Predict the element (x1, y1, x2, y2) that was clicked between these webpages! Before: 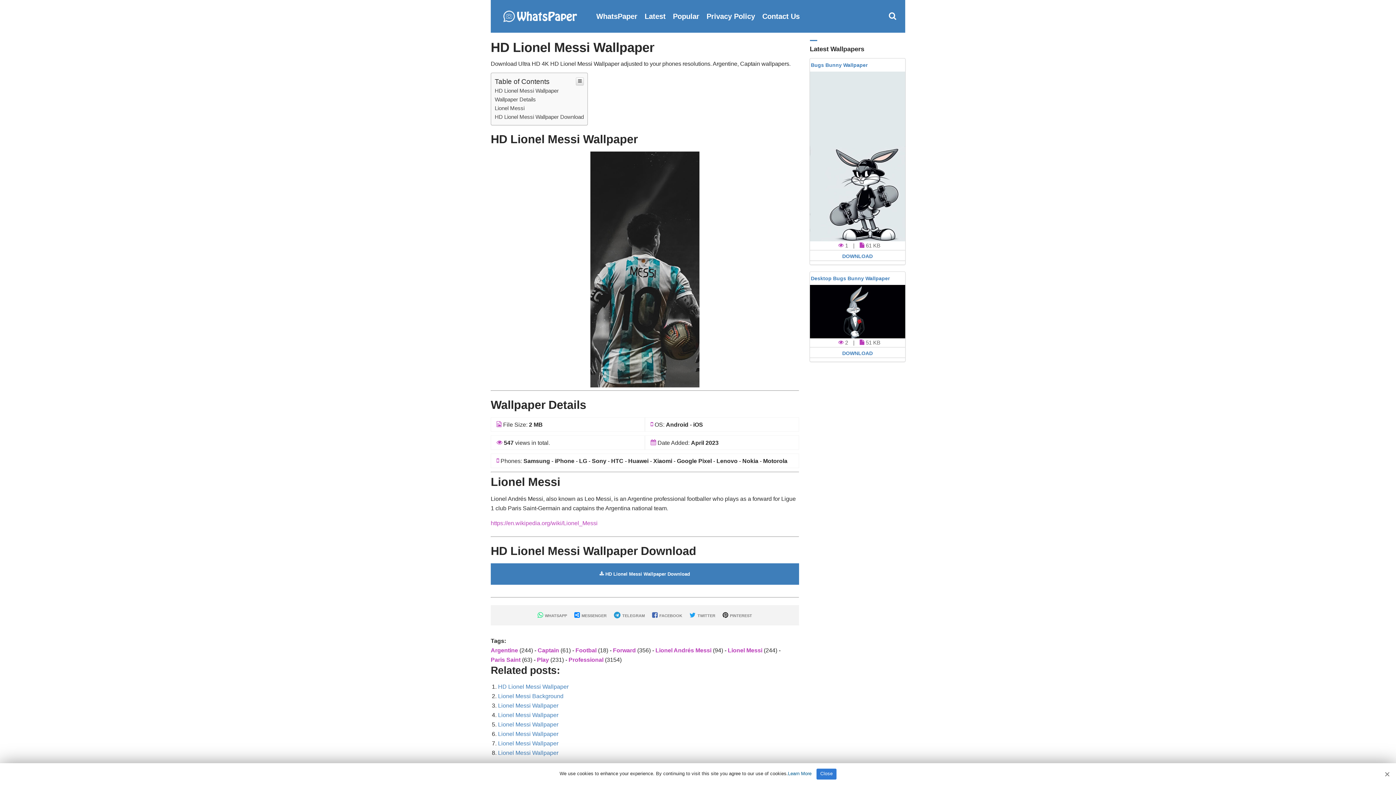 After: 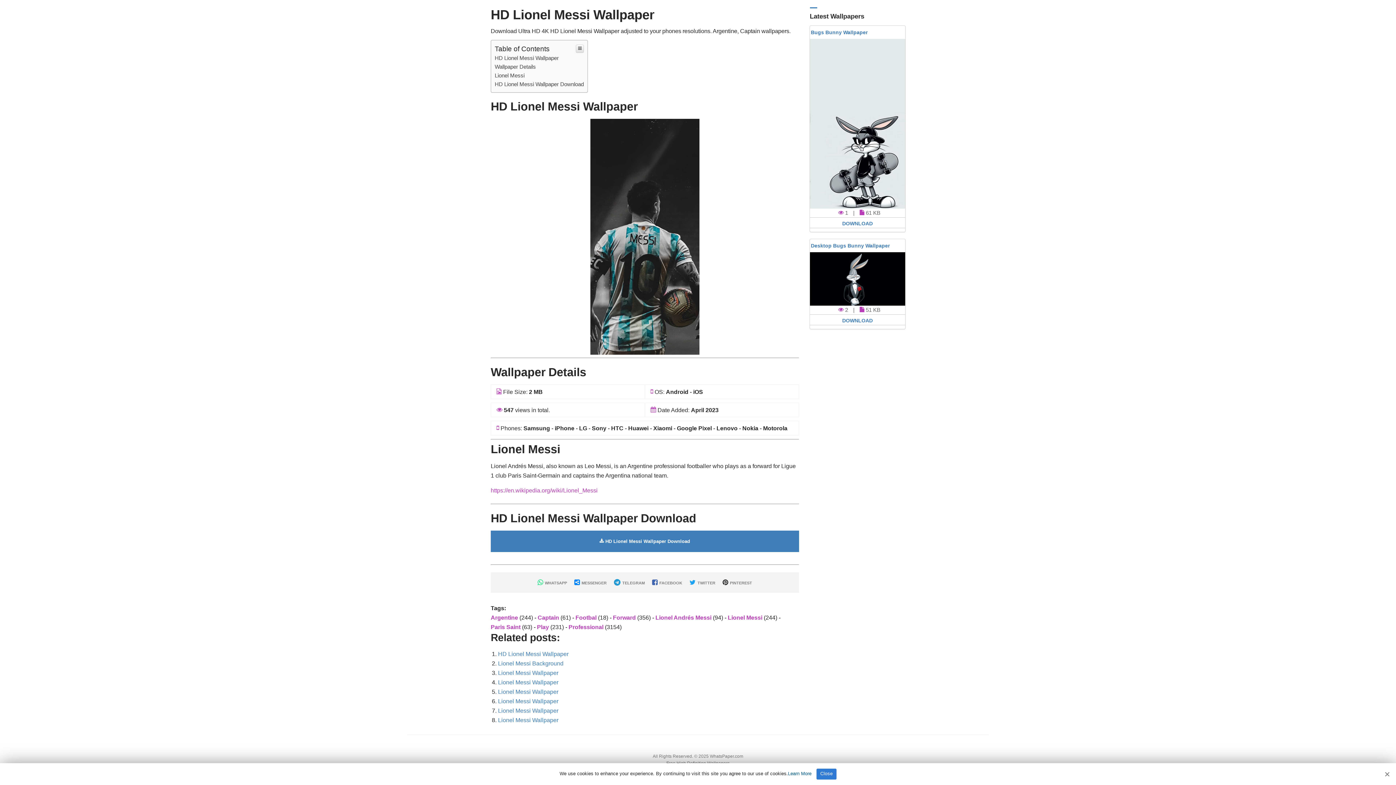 Action: label: HD Lionel Messi Wallpaper bbox: (494, 87, 558, 93)